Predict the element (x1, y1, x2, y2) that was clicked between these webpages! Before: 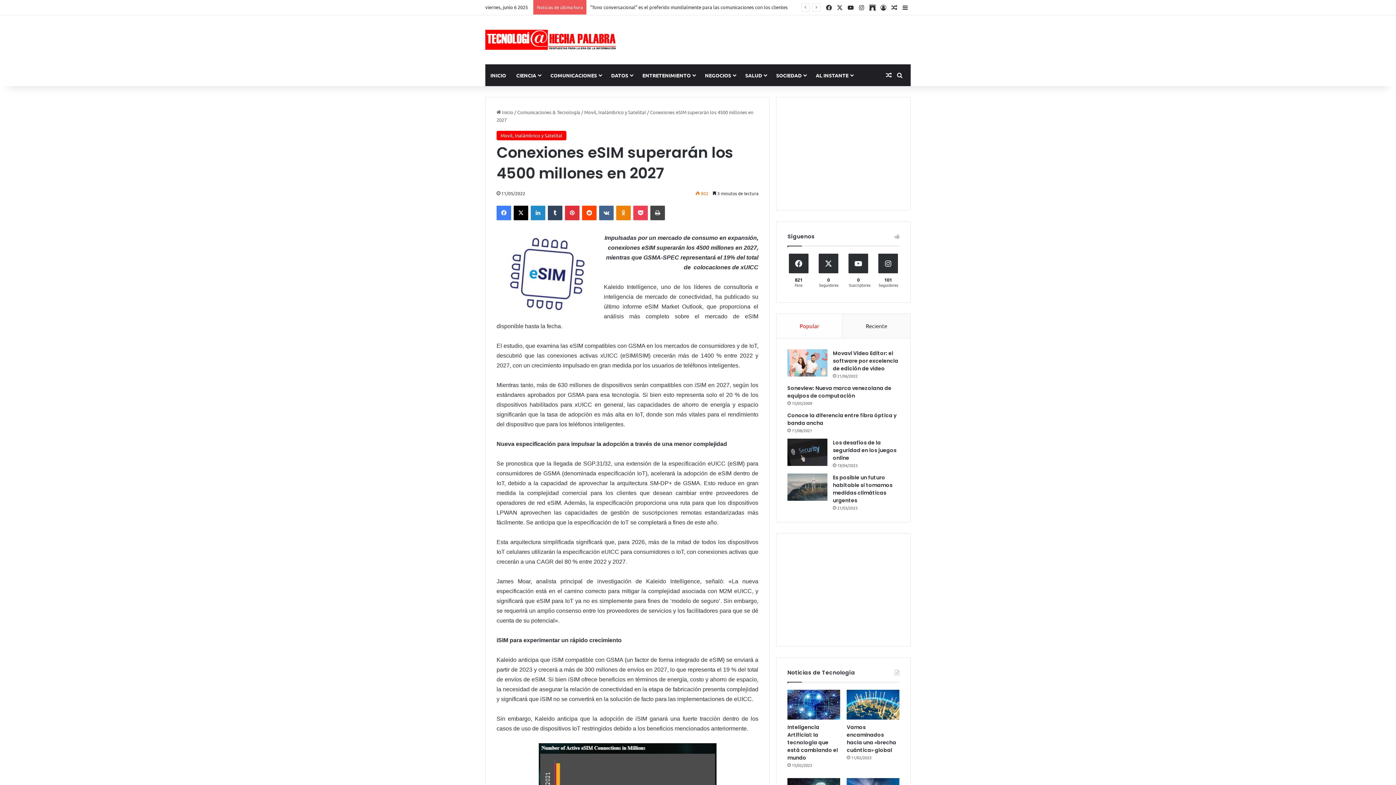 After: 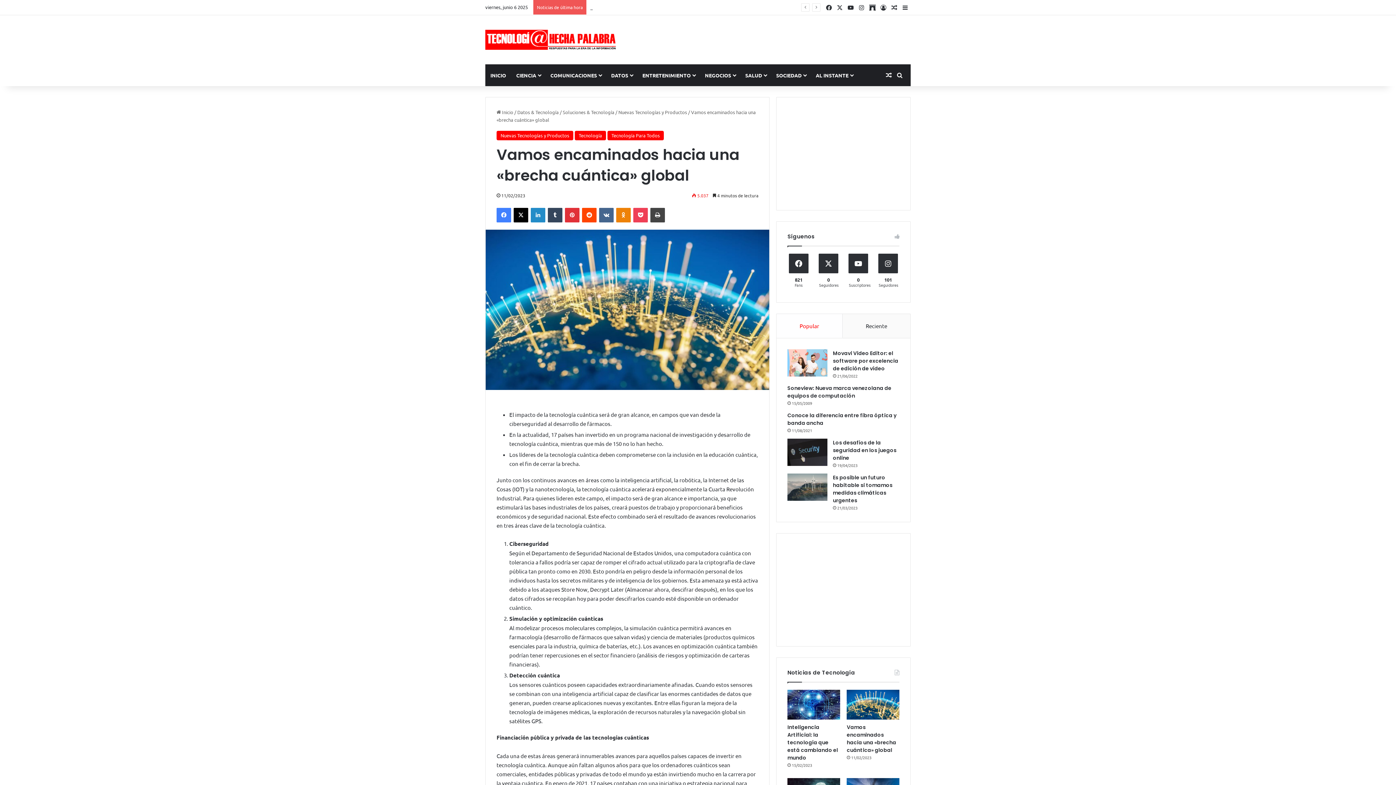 Action: bbox: (847, 690, 899, 719) label: Vamos encaminados hacia una «brecha cuántica» global